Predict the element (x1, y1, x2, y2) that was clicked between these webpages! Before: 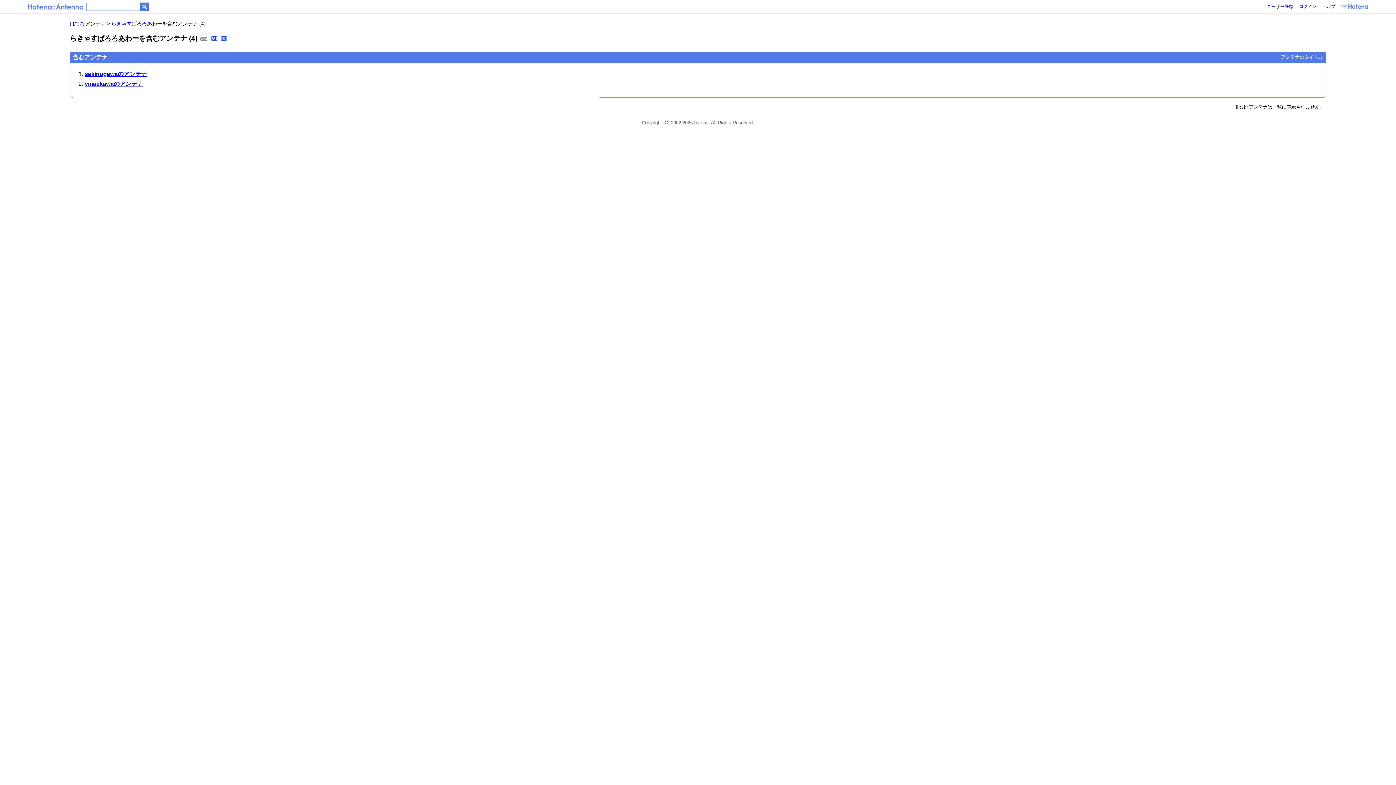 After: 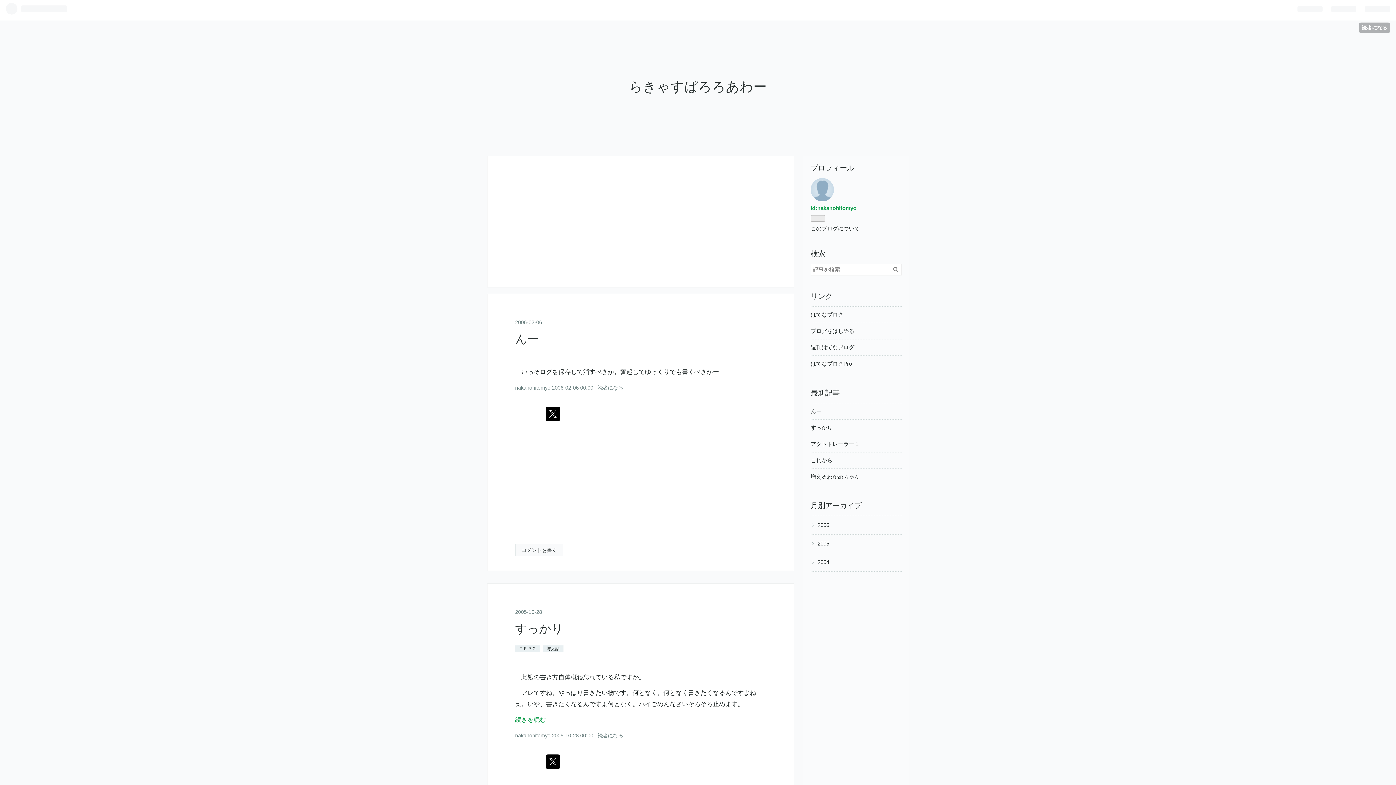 Action: bbox: (111, 20, 162, 26) label: らきゃすぱろろあわー